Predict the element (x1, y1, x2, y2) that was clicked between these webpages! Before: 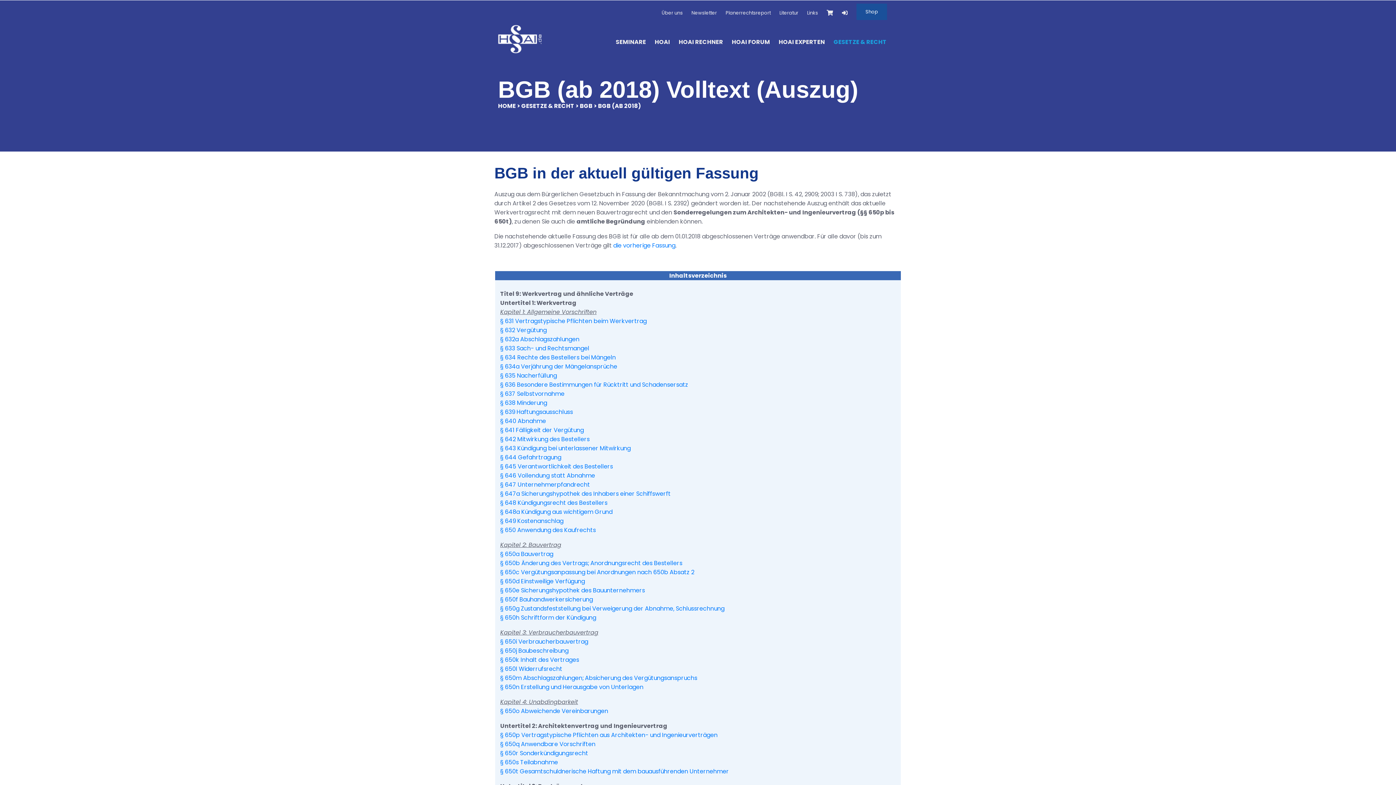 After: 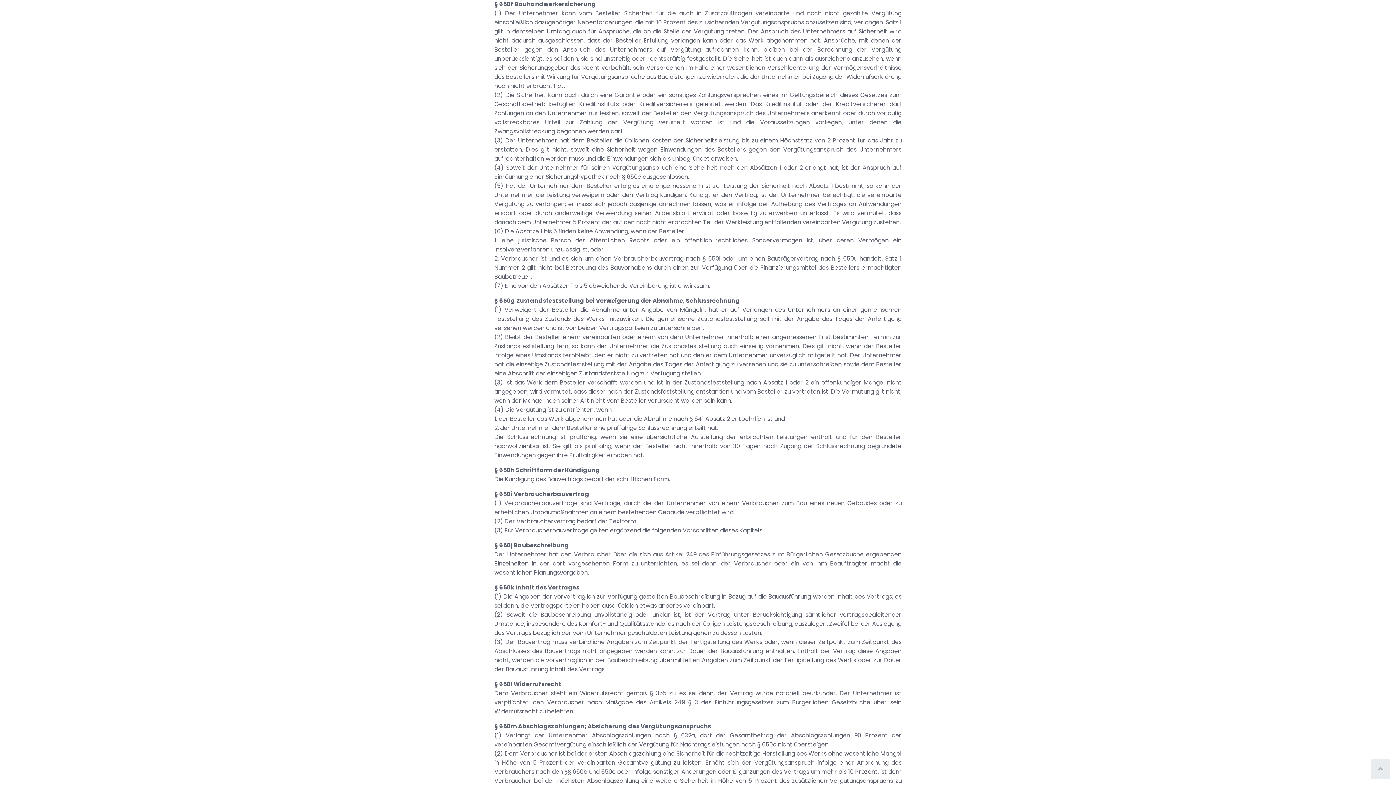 Action: label: § 650f Bauhandwerkersicherung bbox: (500, 595, 593, 604)